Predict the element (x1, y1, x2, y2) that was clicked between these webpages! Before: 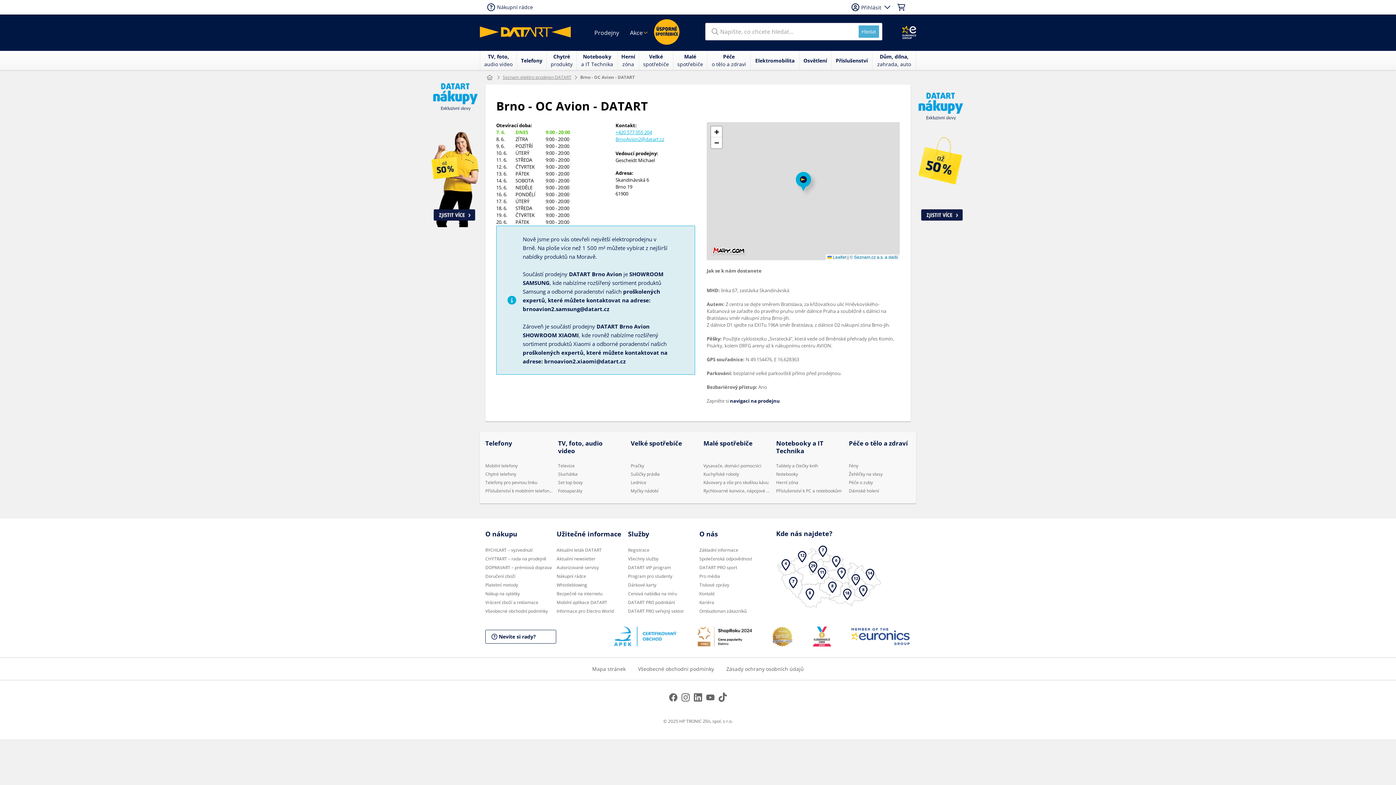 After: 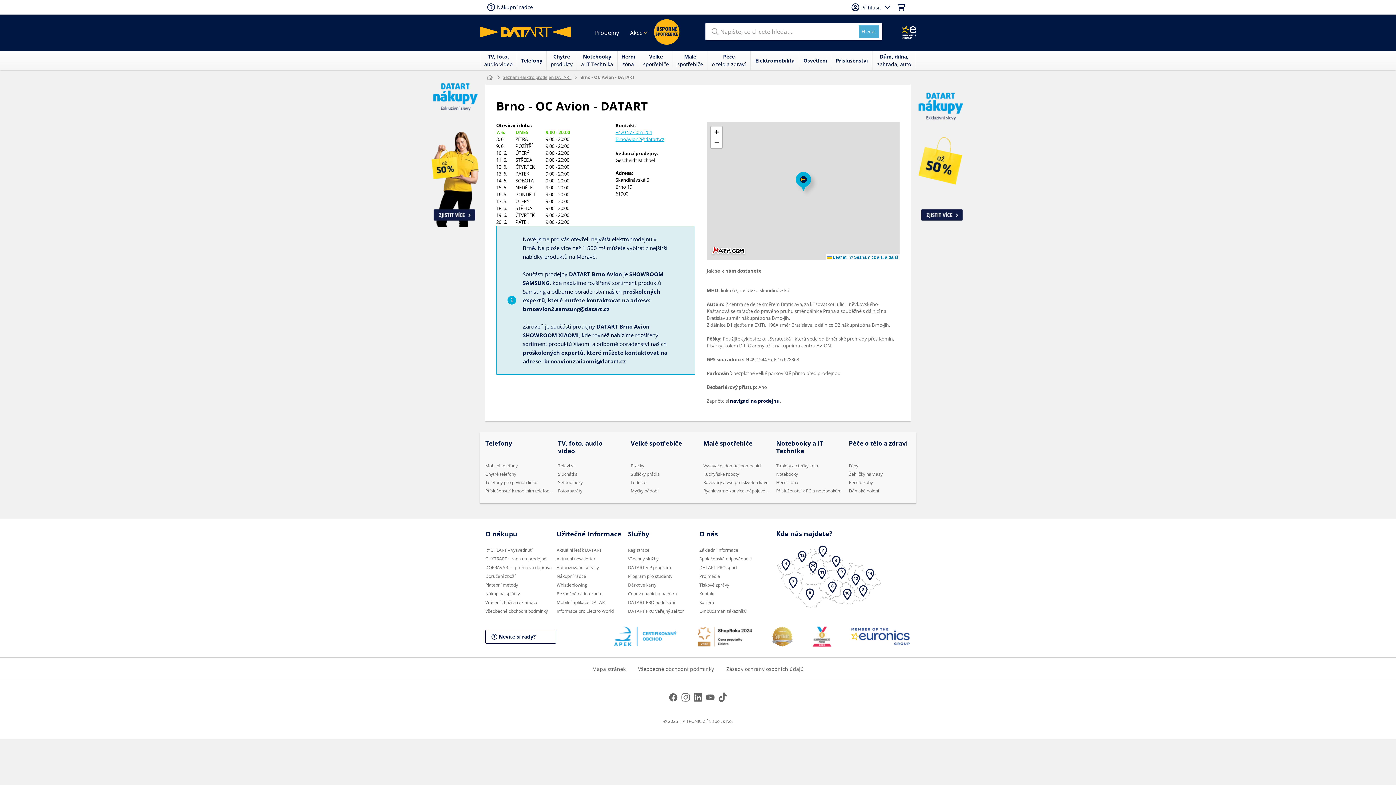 Action: label: BrnoAvion2@datart.cz bbox: (615, 136, 664, 142)